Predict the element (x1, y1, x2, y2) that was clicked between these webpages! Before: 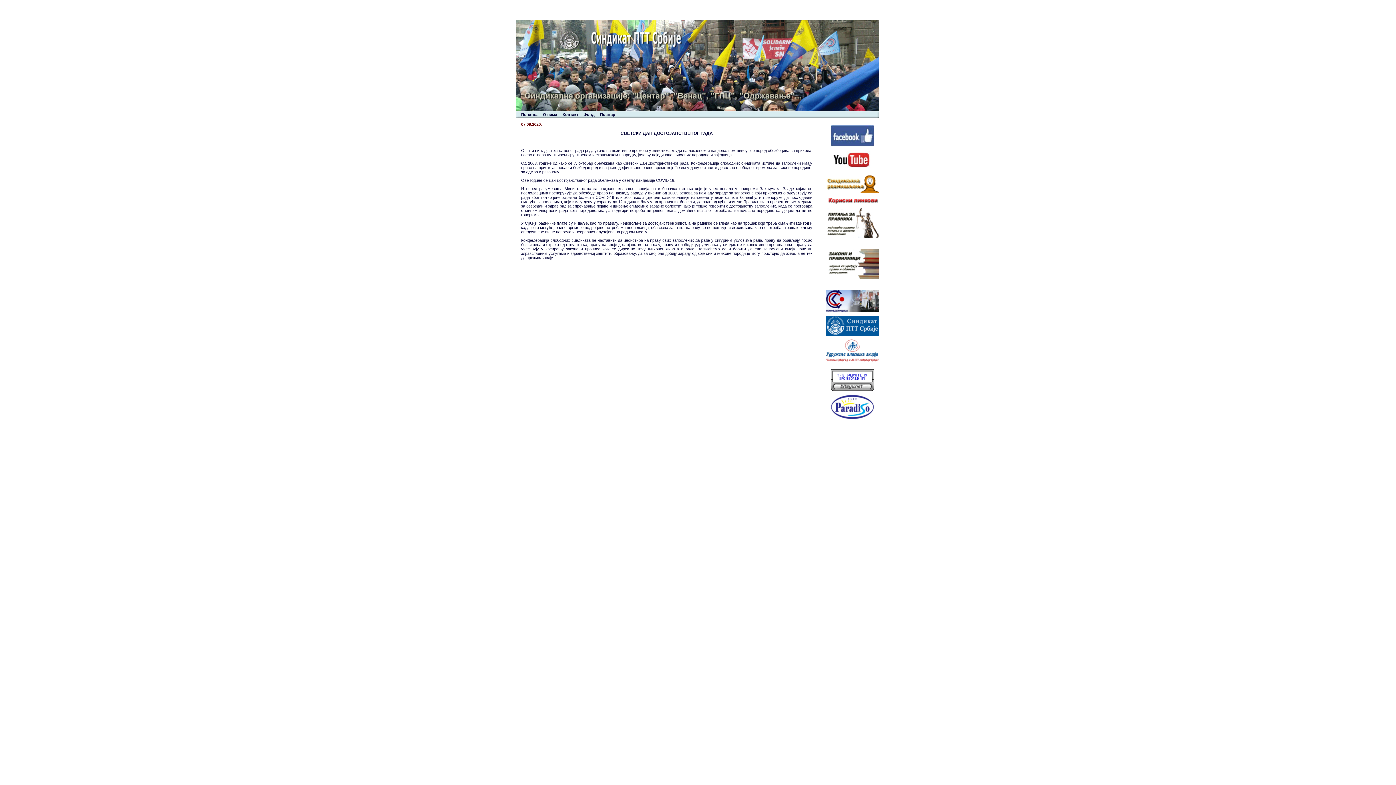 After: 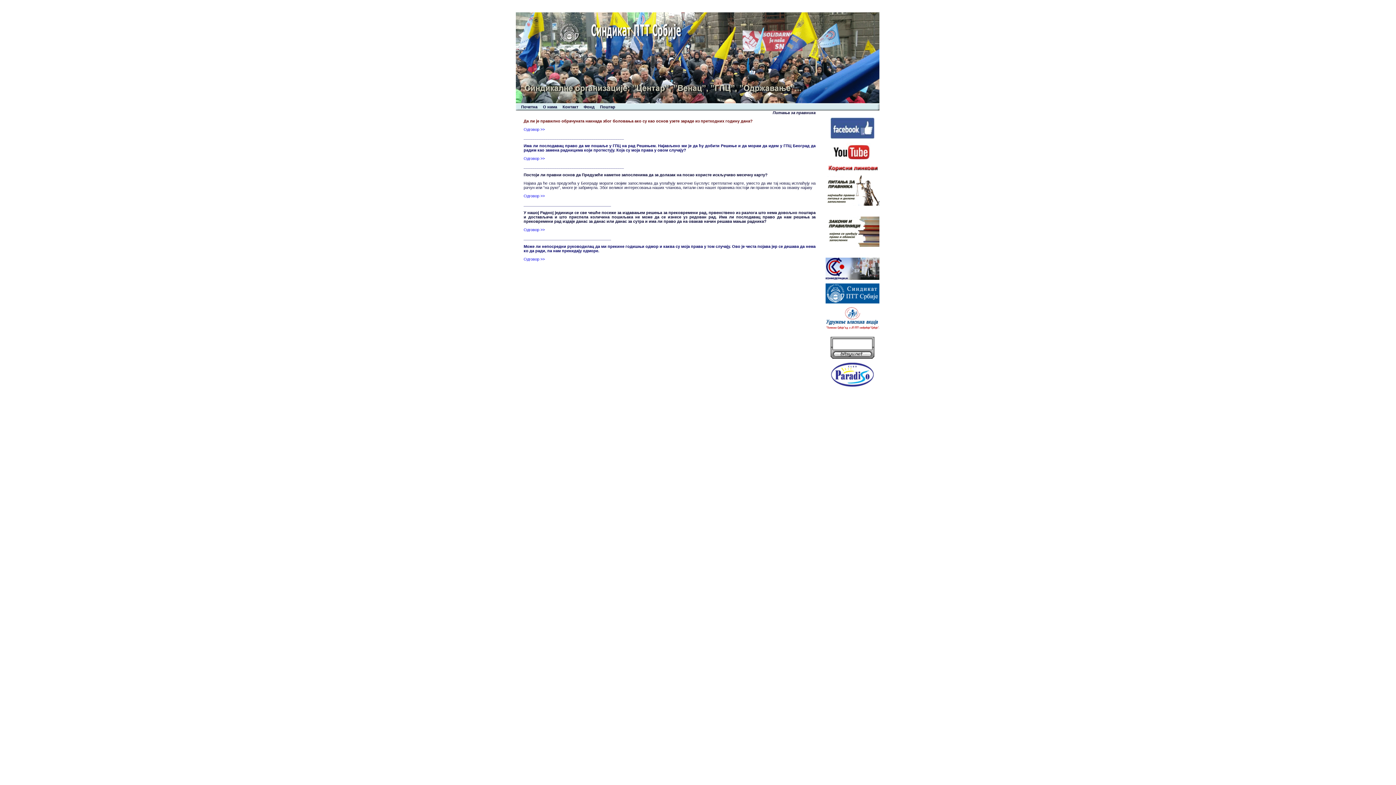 Action: bbox: (825, 234, 879, 238)